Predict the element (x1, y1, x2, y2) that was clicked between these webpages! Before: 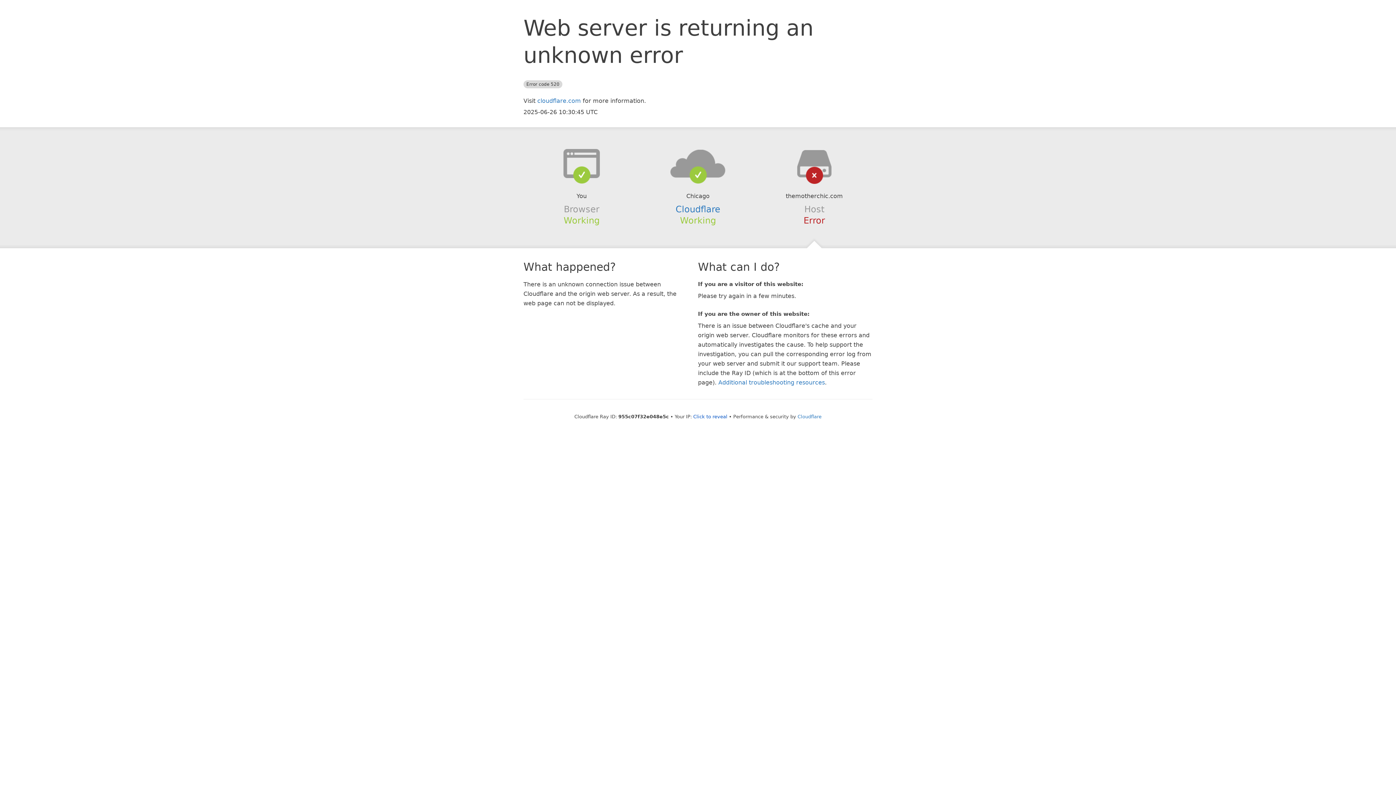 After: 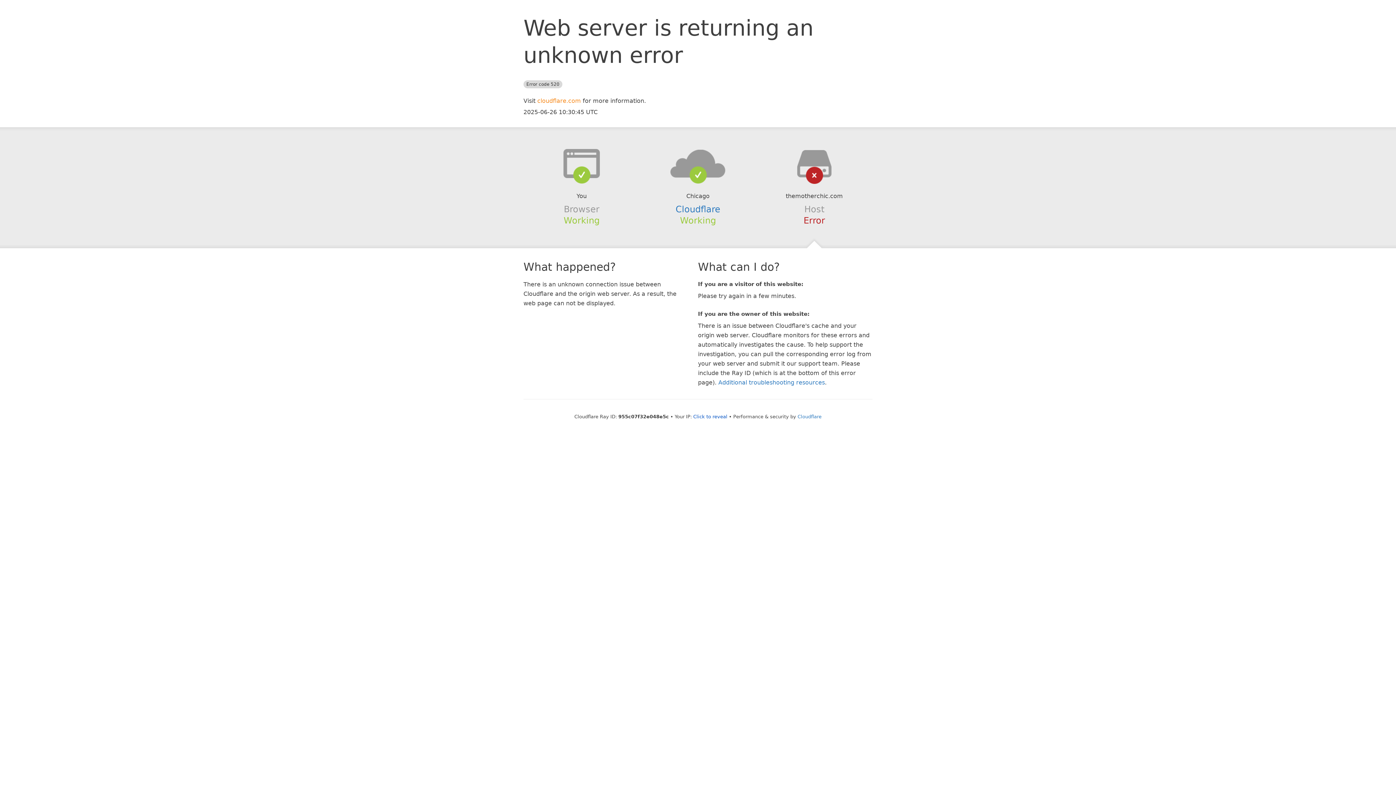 Action: label: cloudflare.com bbox: (537, 97, 581, 104)